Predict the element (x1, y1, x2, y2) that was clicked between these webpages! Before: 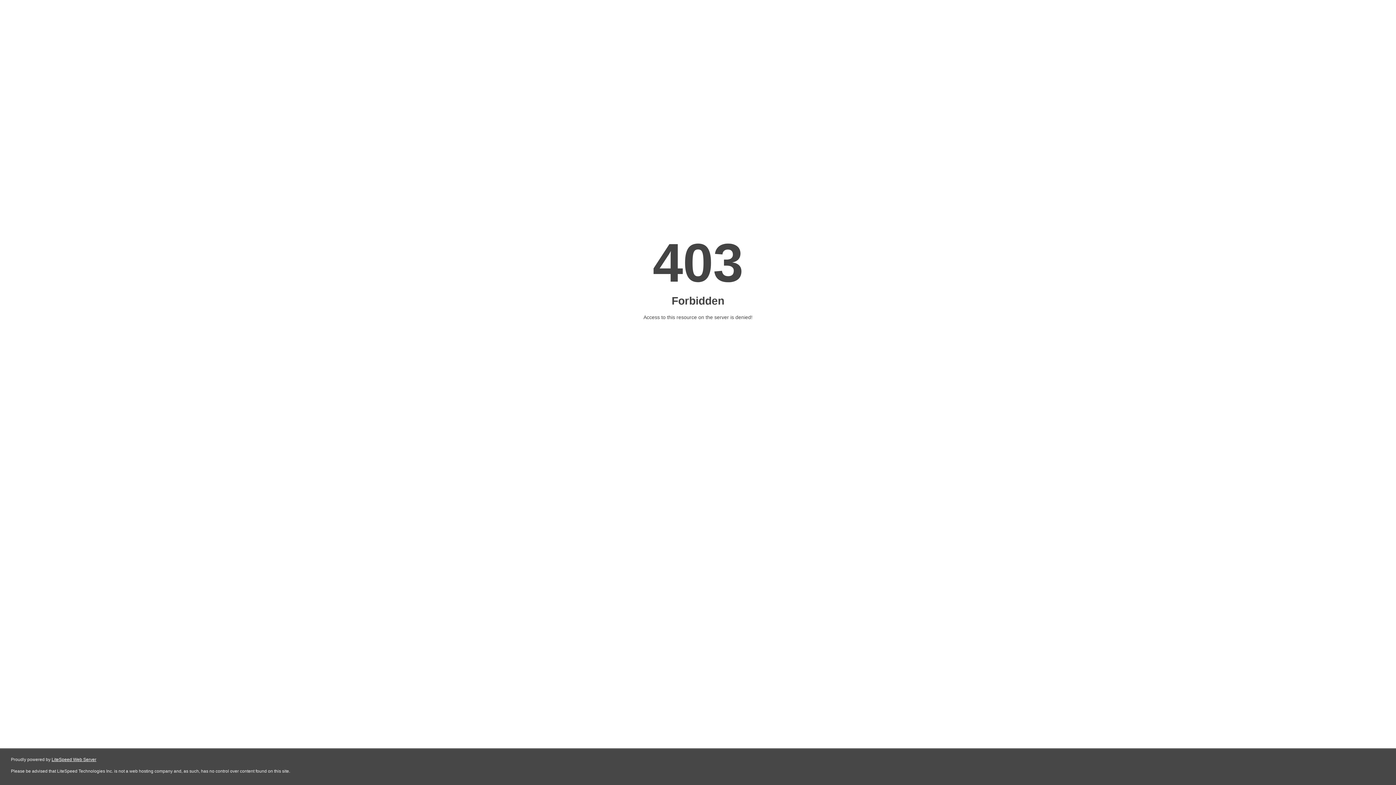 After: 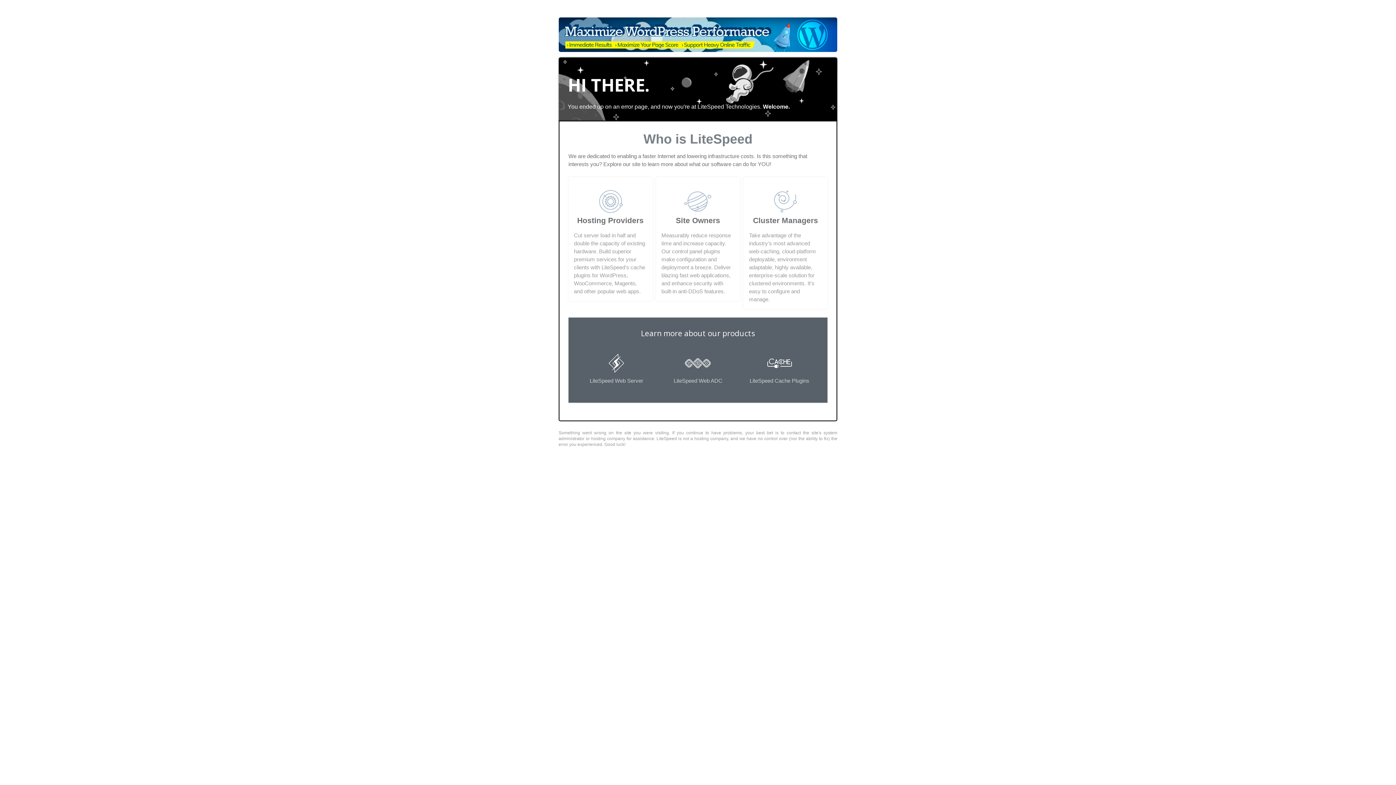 Action: bbox: (51, 757, 96, 762) label: LiteSpeed Web Server